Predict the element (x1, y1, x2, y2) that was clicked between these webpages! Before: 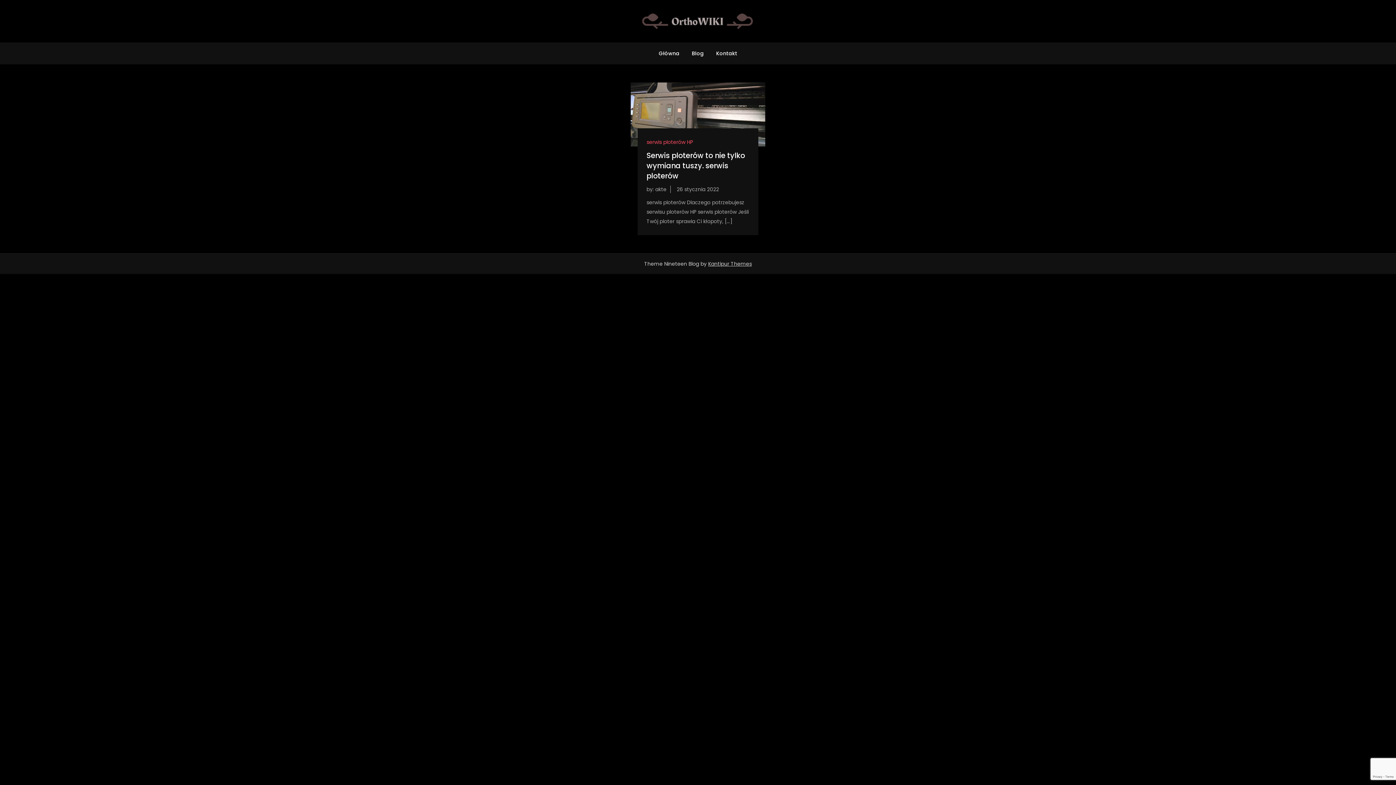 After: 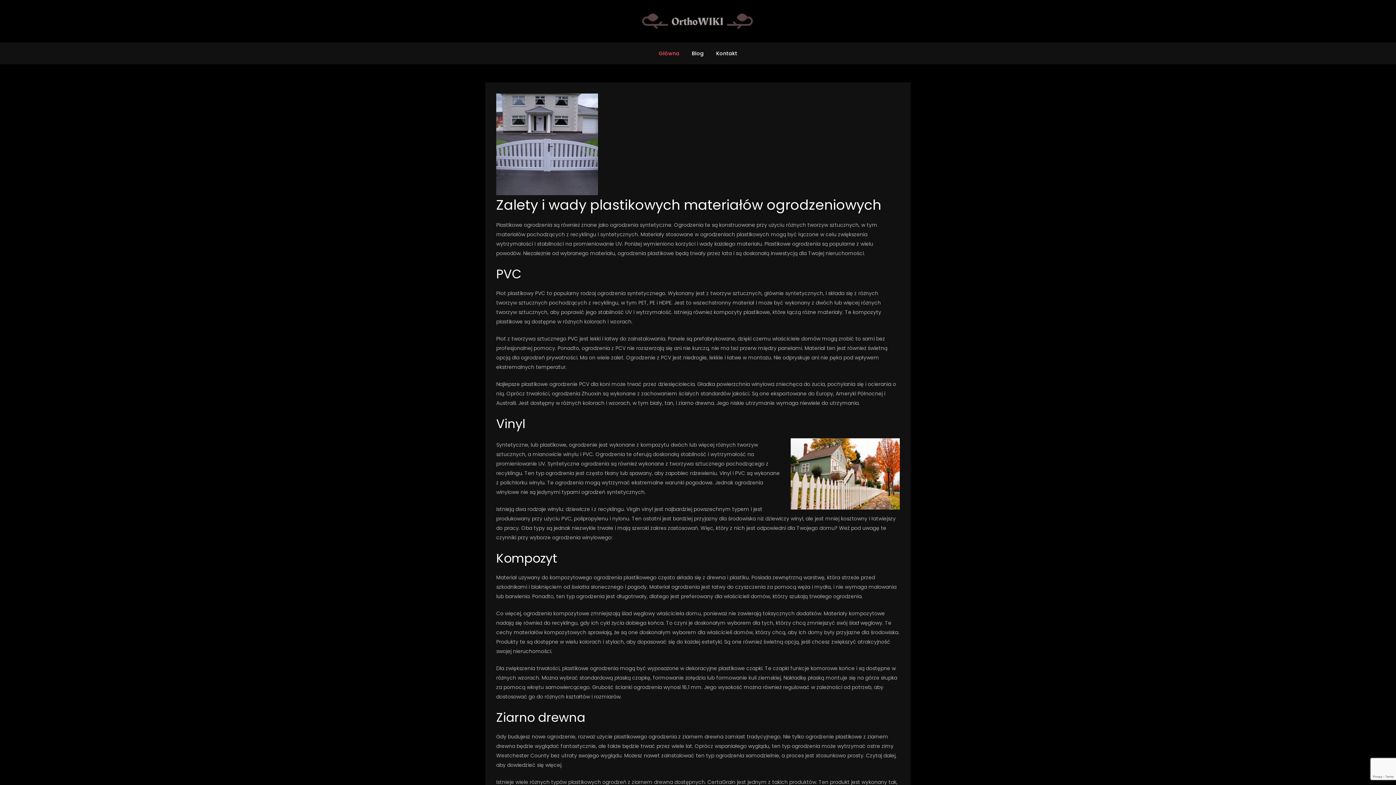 Action: bbox: (653, 42, 685, 64) label: Główna